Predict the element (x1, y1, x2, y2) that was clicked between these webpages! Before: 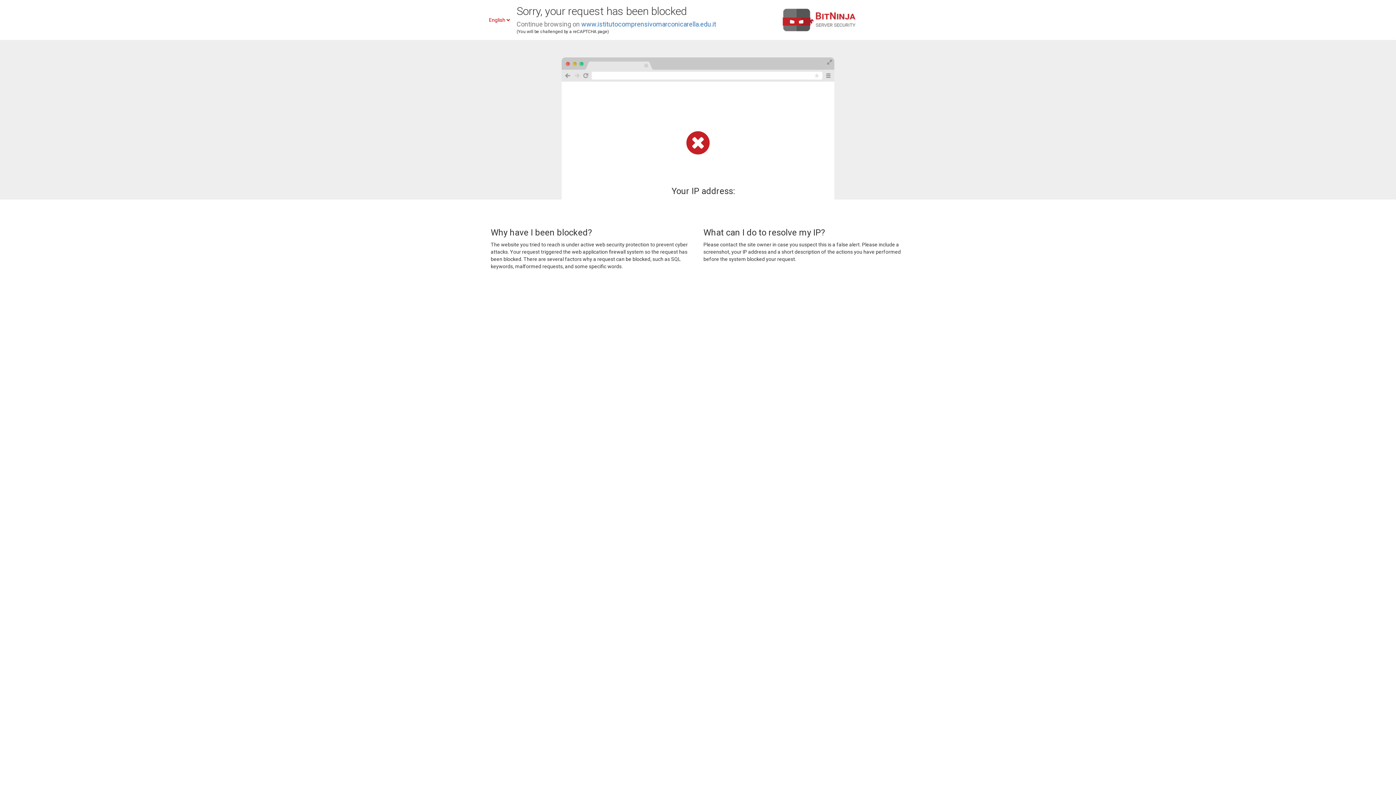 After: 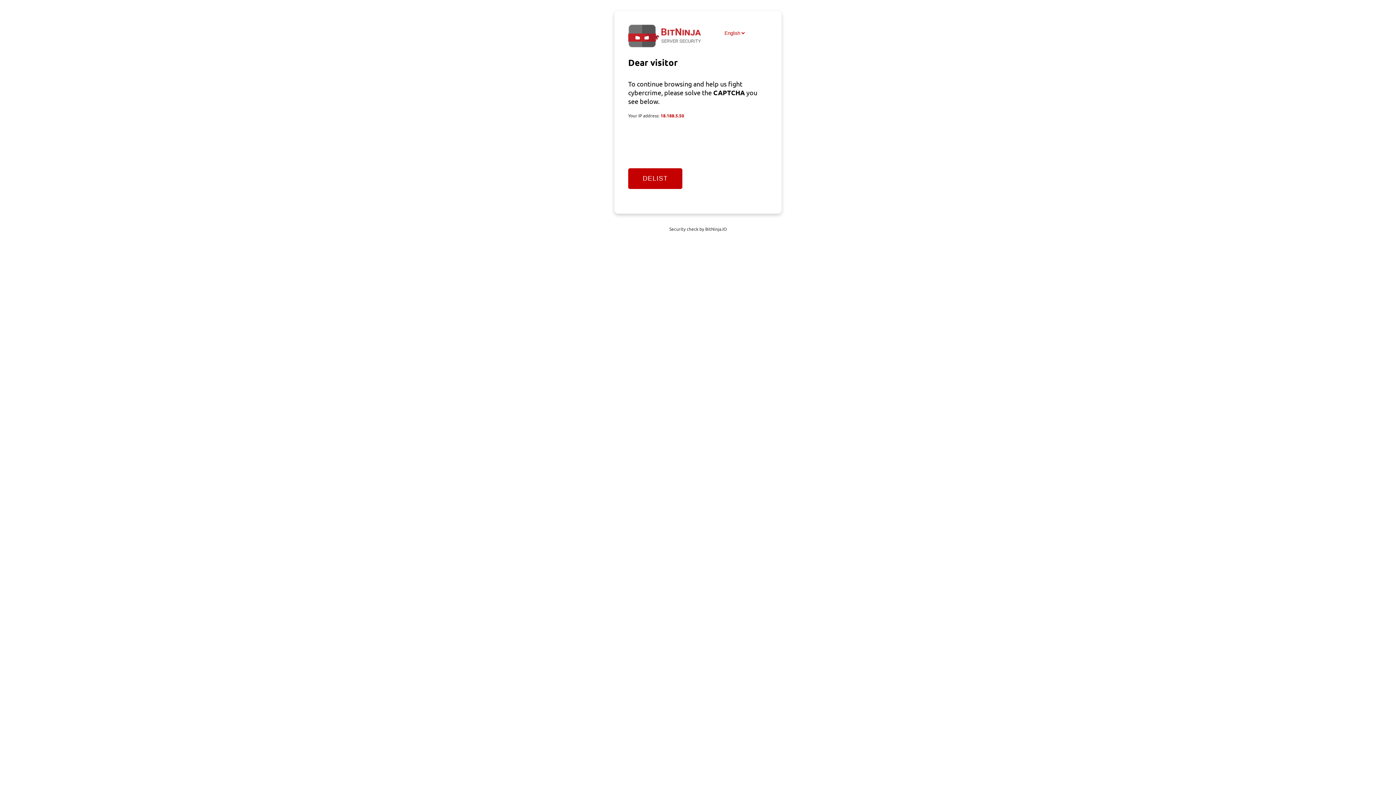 Action: bbox: (581, 20, 716, 28) label: www.istitutocomprensivomarconicarella.edu.it